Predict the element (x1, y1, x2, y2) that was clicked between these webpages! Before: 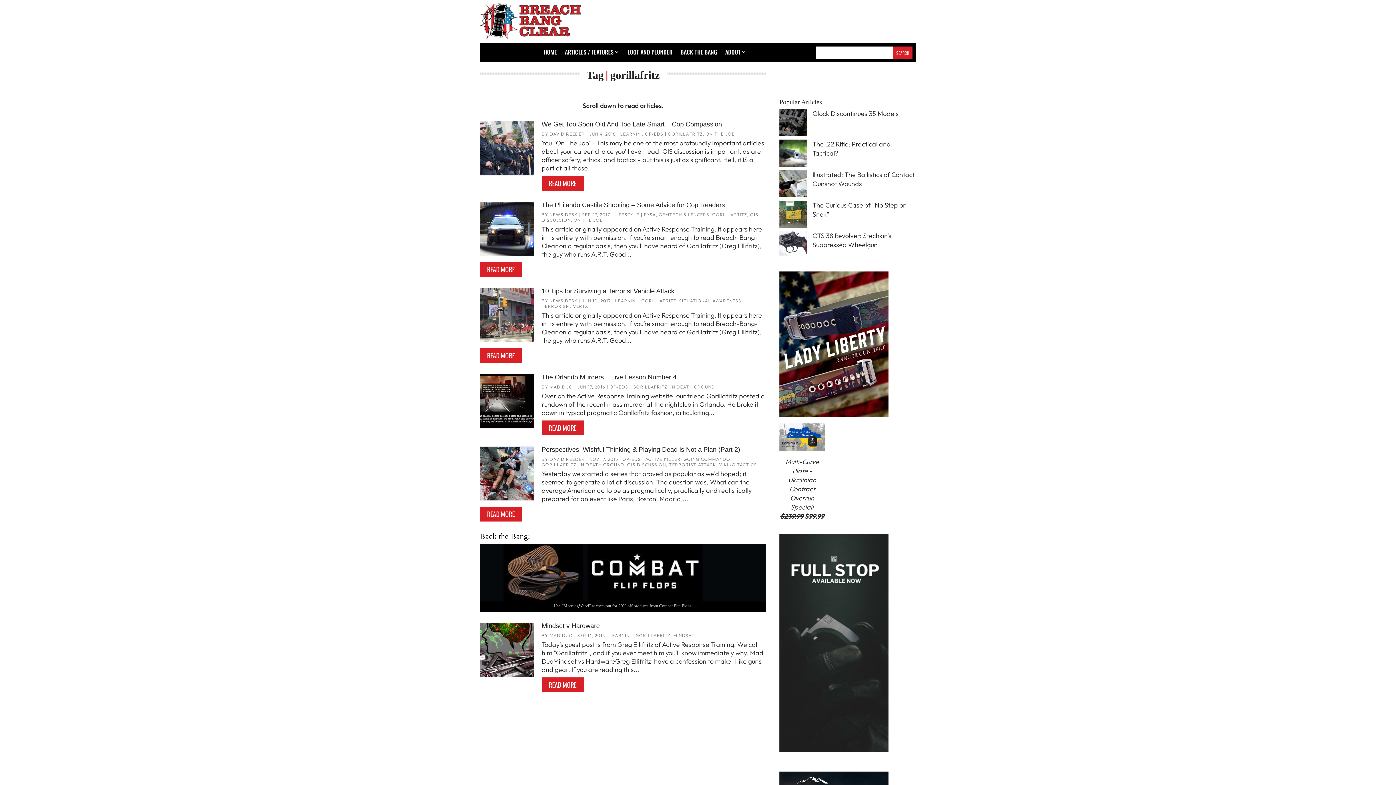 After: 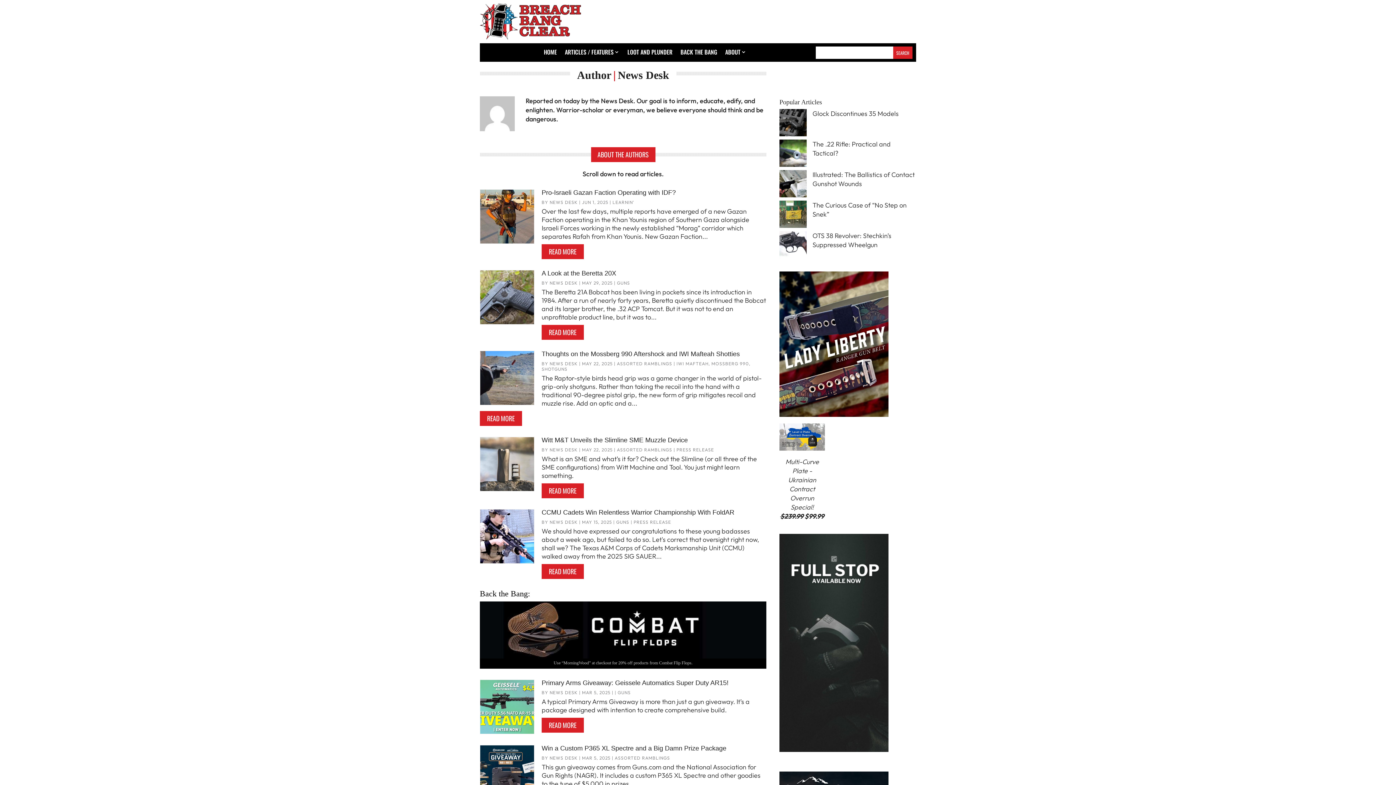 Action: bbox: (549, 298, 577, 303) label: NEWS DESK